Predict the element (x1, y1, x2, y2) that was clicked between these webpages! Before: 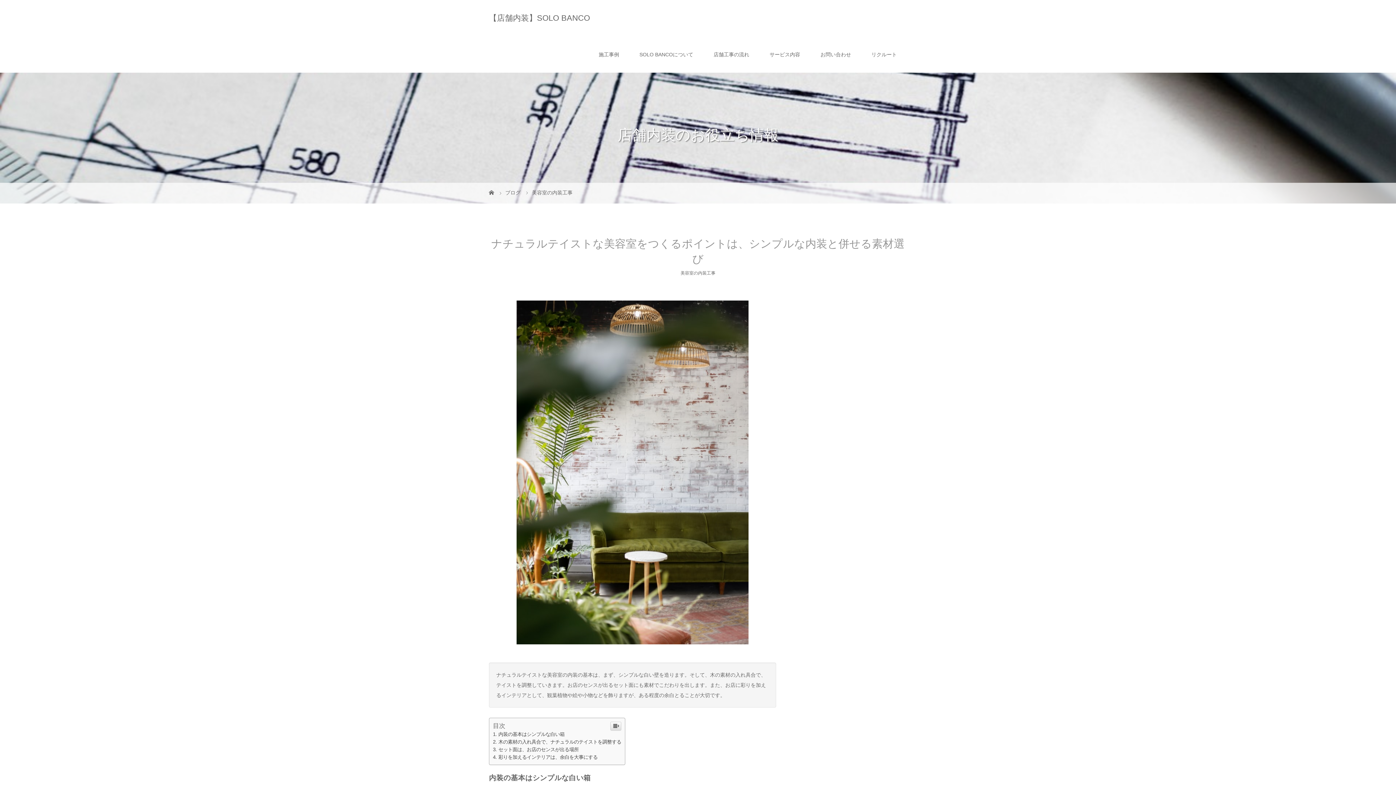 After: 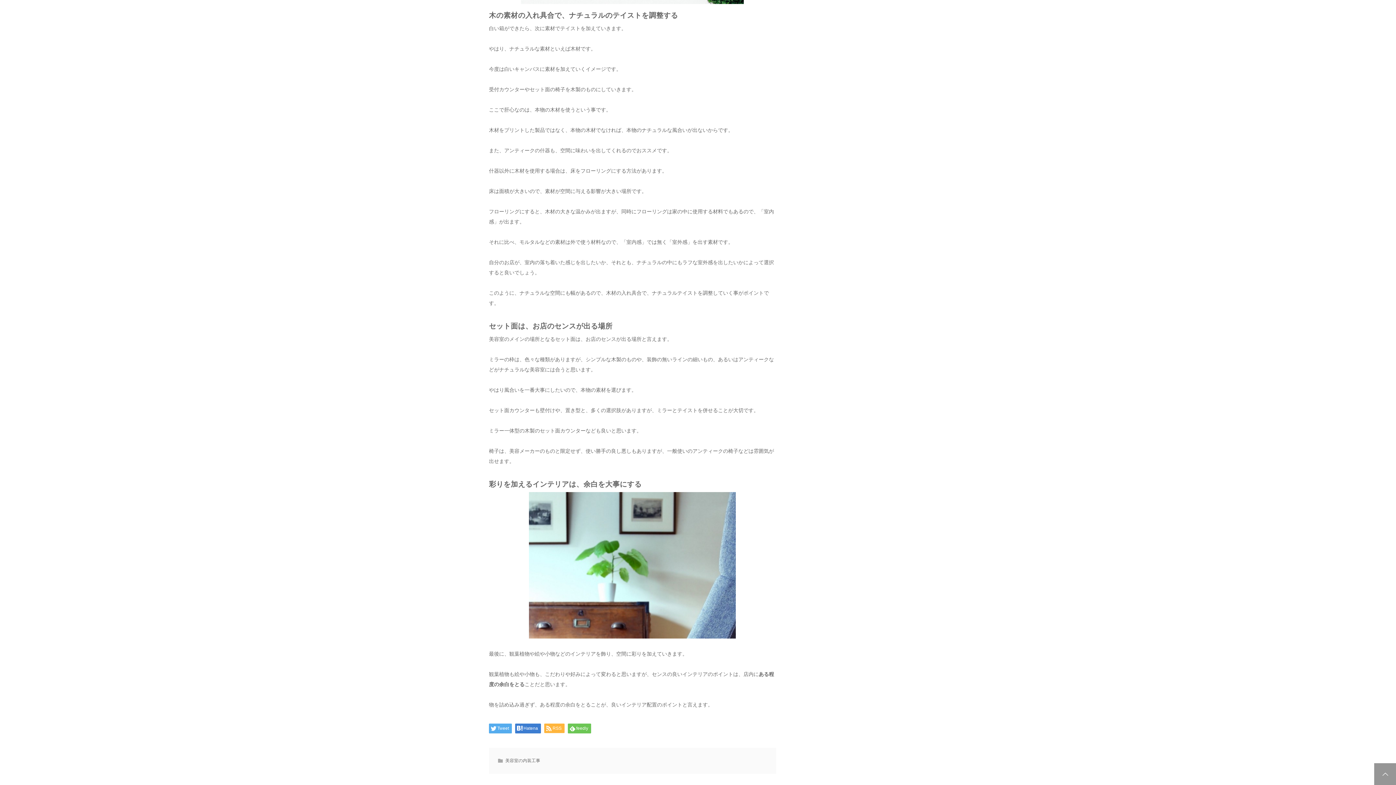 Action: bbox: (493, 739, 621, 745) label: 木の素材の入れ具合で、ナチュラルのテイストを調整する